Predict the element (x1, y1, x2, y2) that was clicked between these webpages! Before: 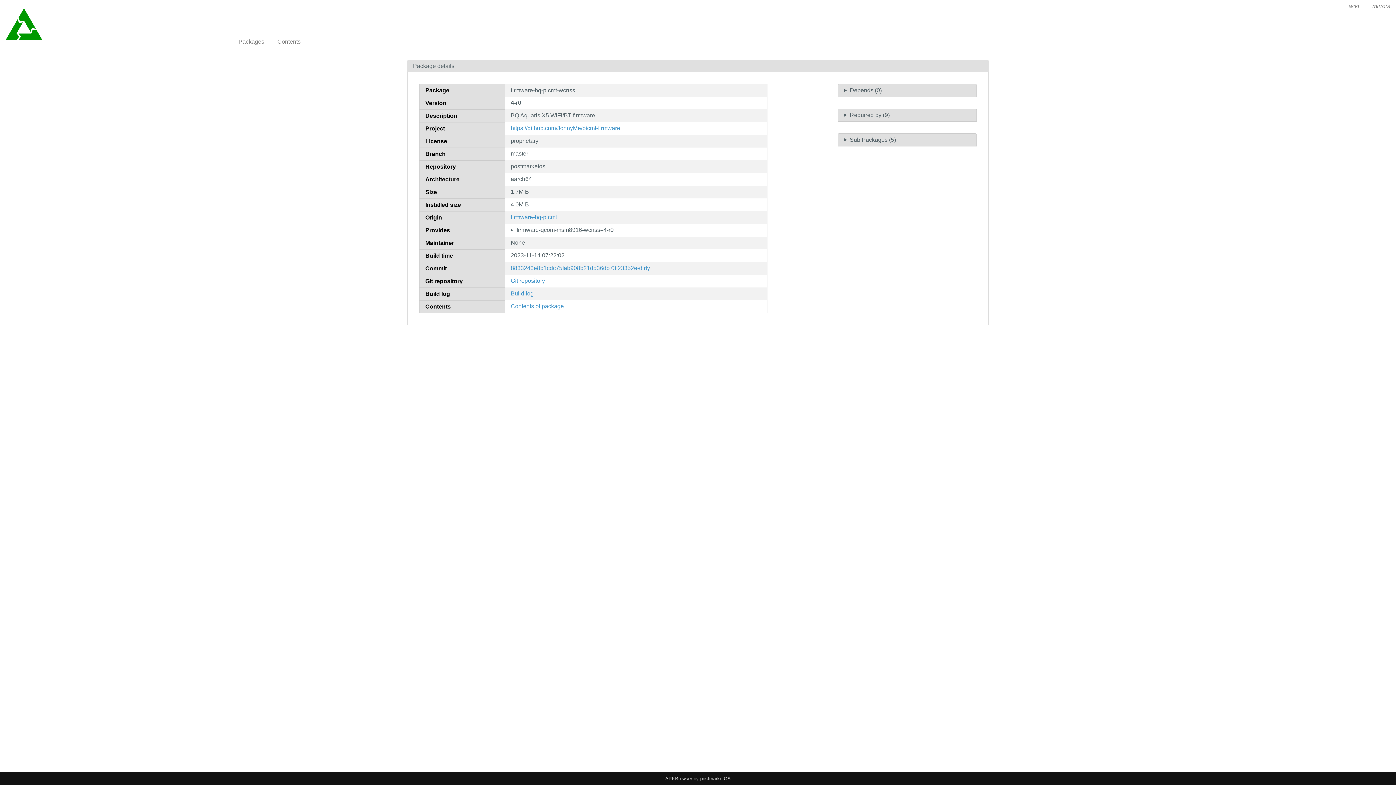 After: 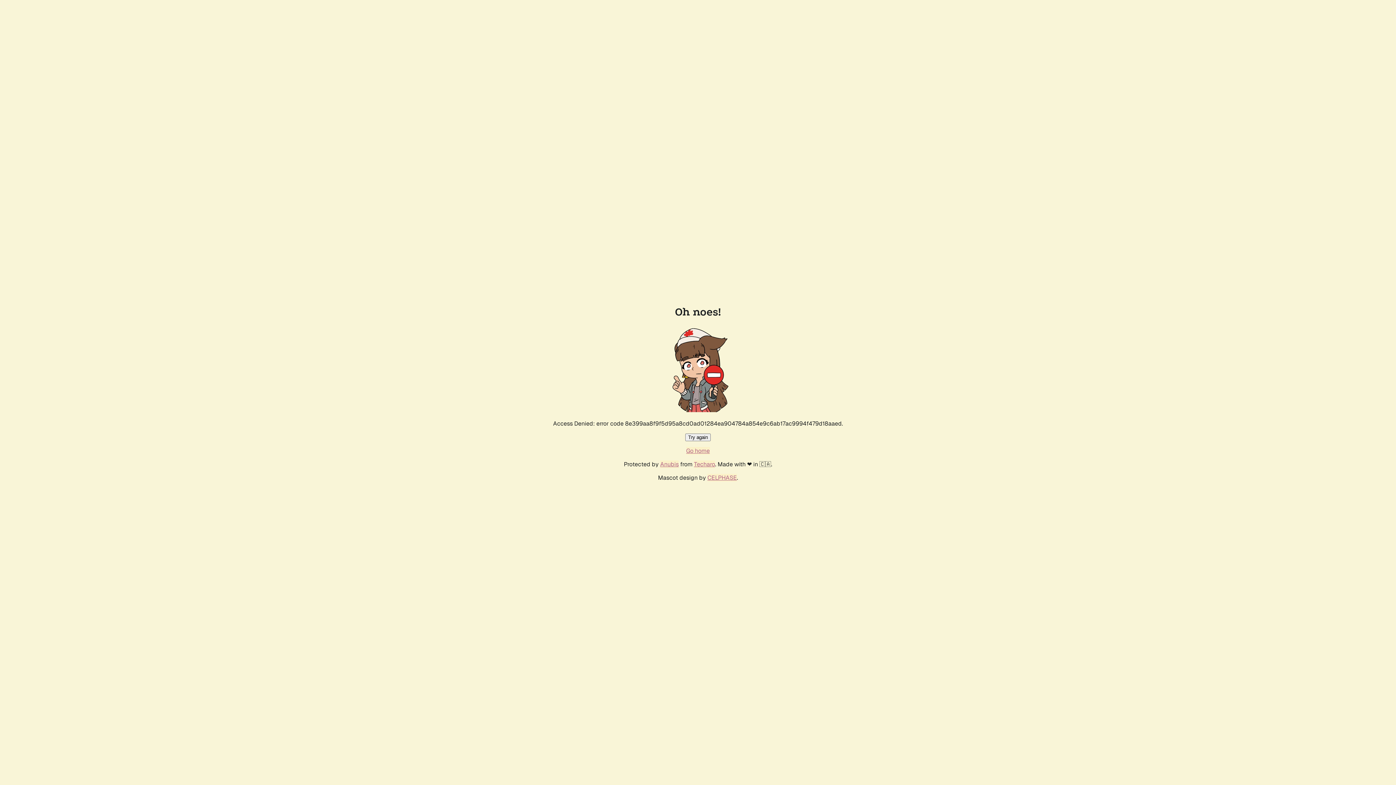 Action: bbox: (665, 776, 692, 781) label: APKBrowser